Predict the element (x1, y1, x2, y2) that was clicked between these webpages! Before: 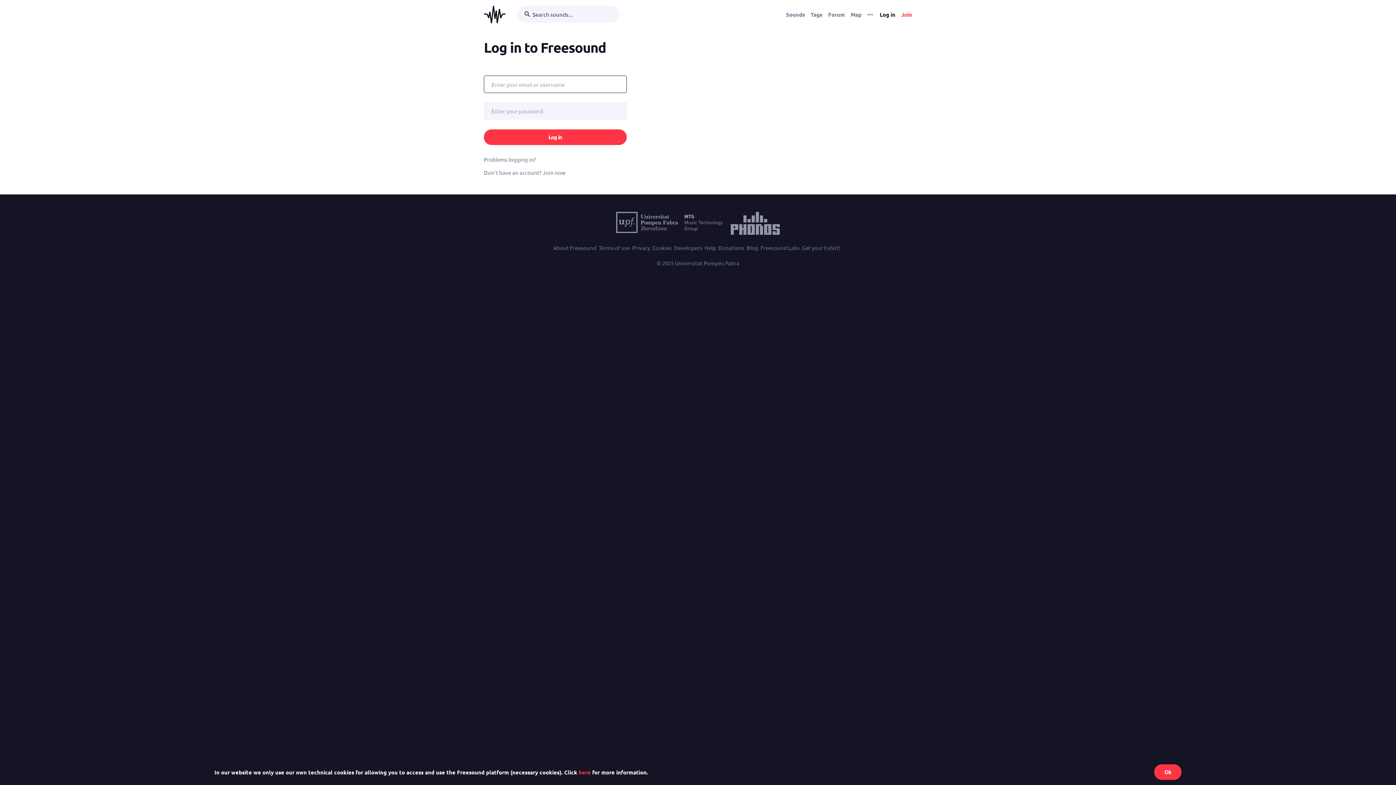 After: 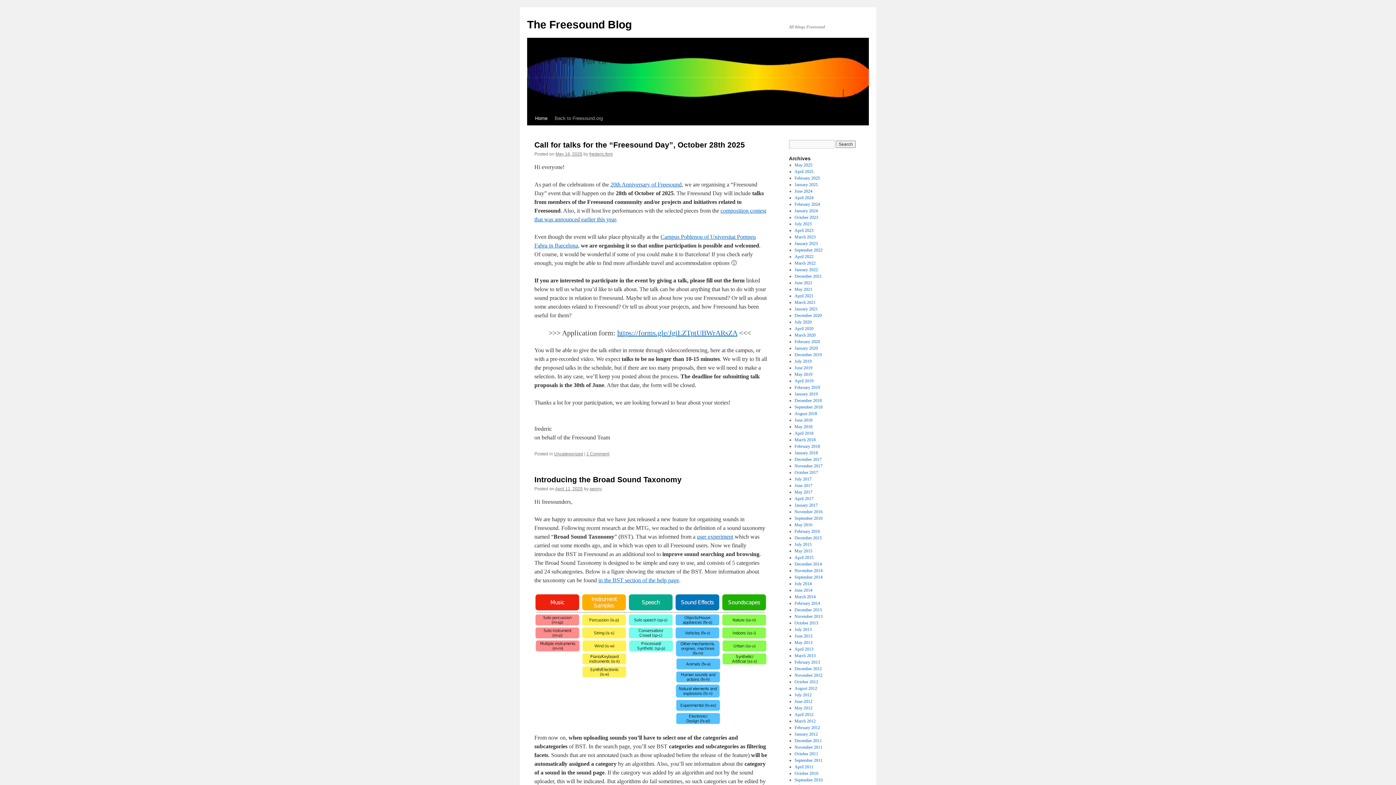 Action: label: Blog bbox: (746, 243, 758, 252)